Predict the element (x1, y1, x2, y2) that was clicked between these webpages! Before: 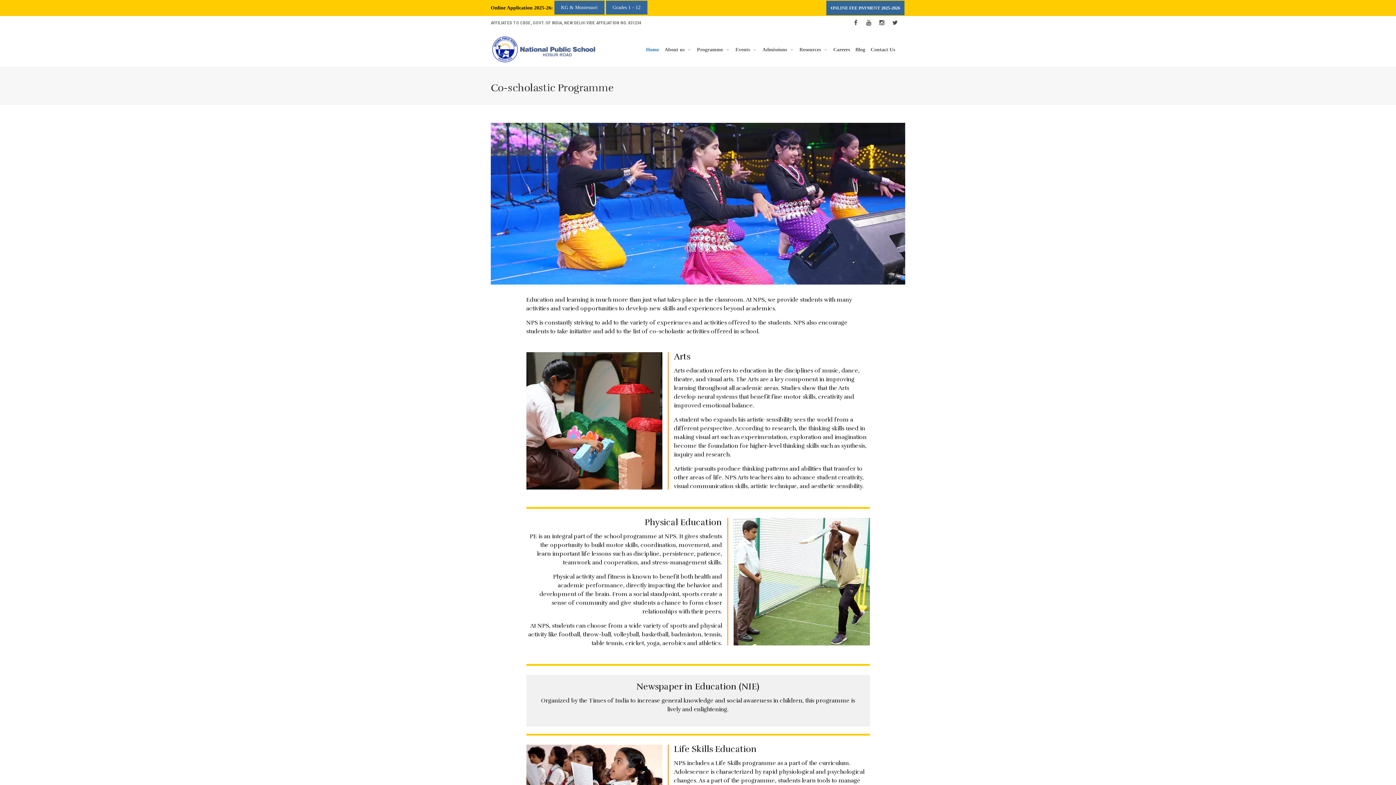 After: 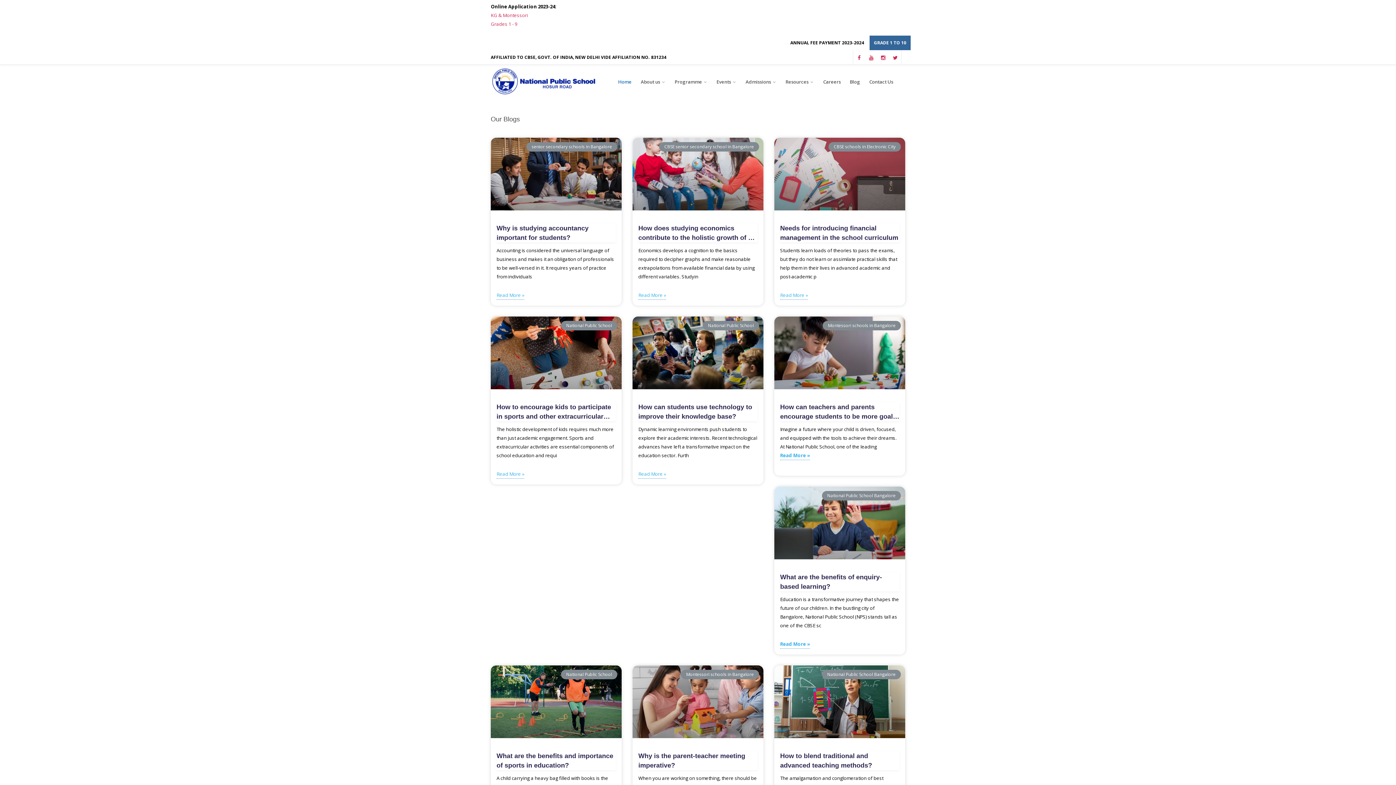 Action: label: Blog bbox: (852, 32, 869, 66)